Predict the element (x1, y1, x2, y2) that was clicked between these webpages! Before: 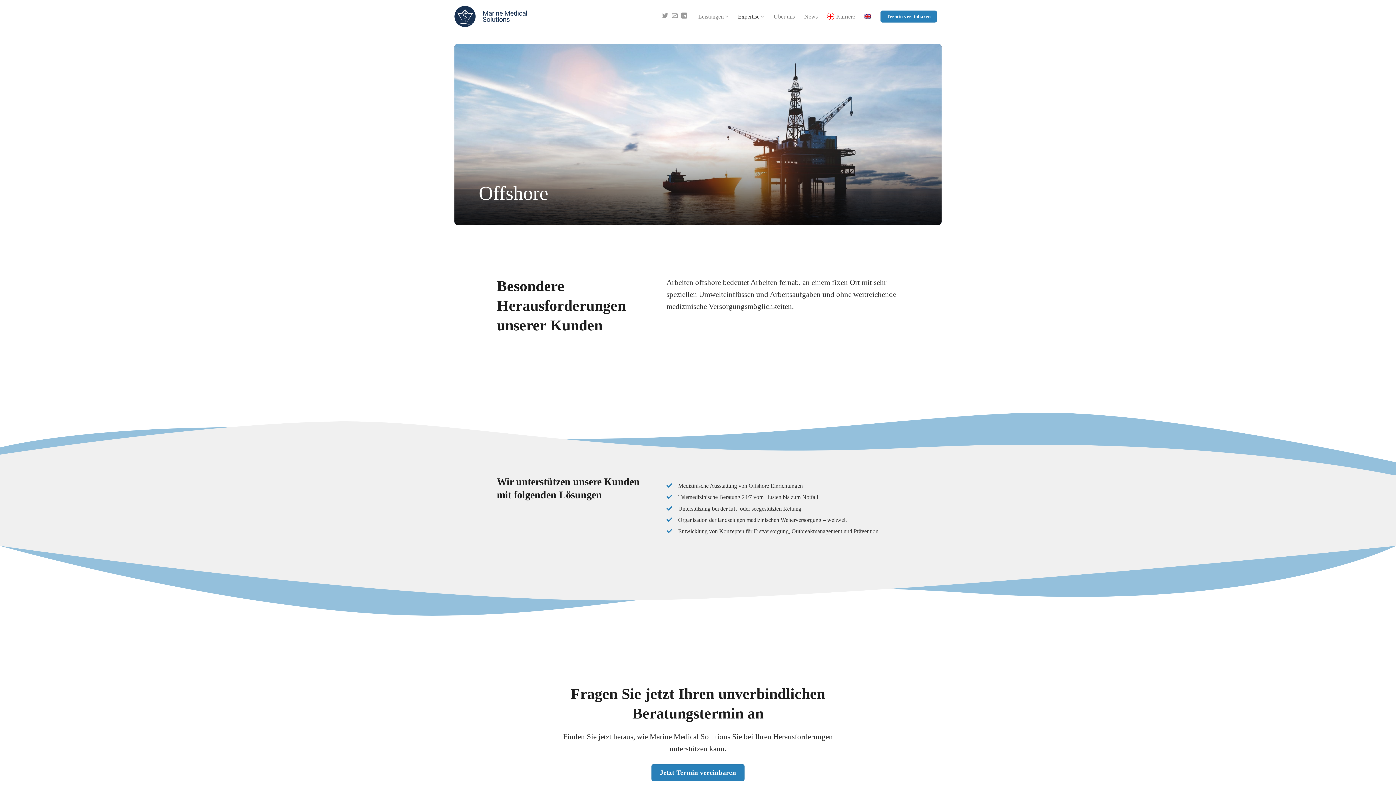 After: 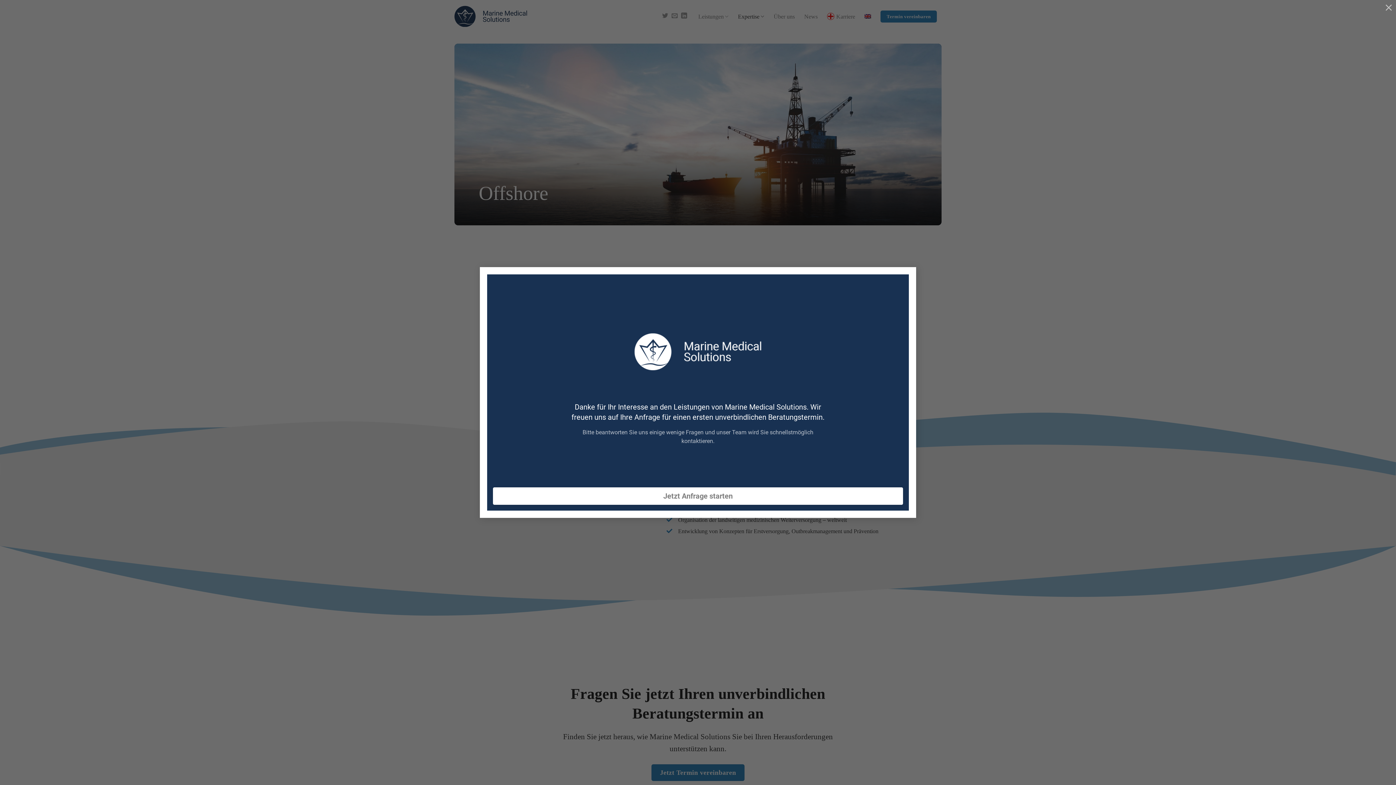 Action: bbox: (651, 764, 744, 781) label: Jetzt Termin vereinbaren